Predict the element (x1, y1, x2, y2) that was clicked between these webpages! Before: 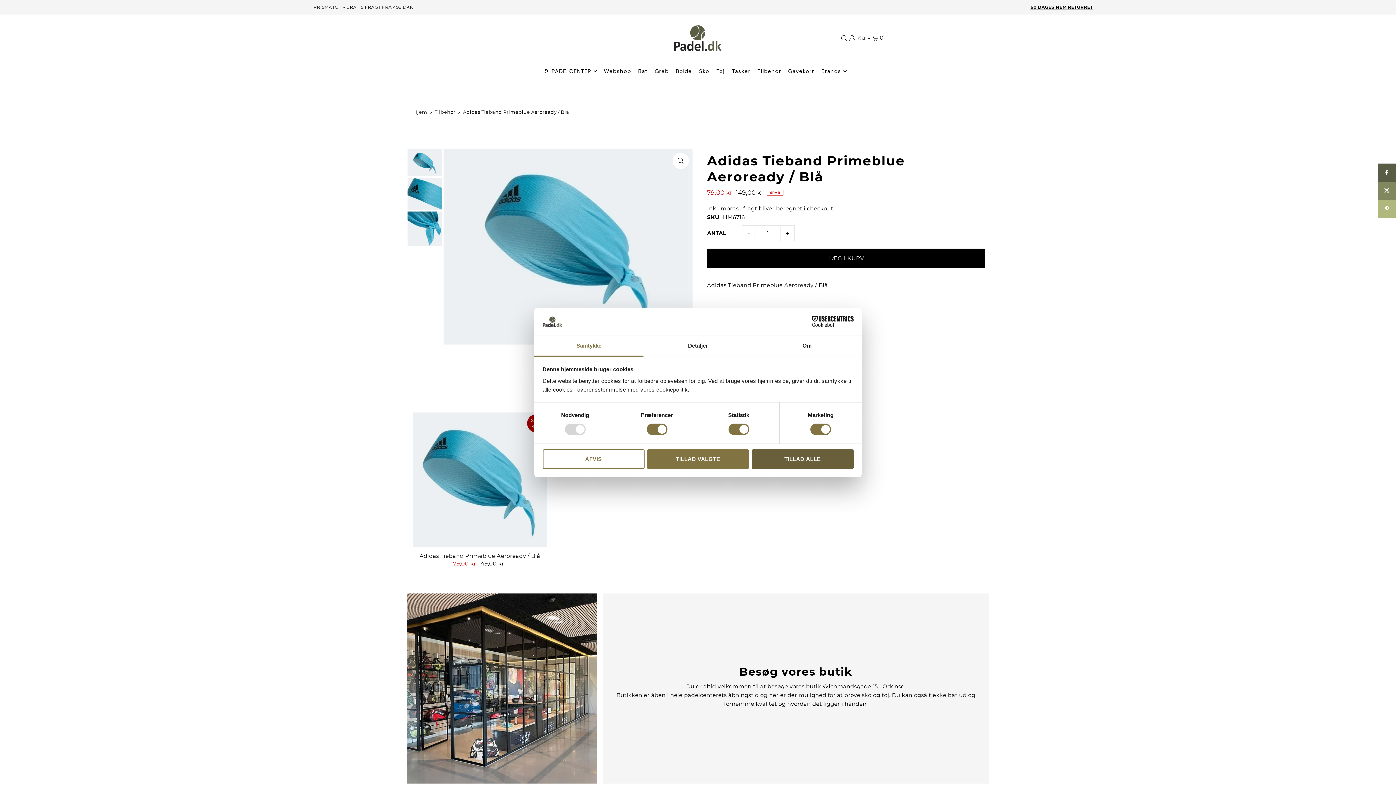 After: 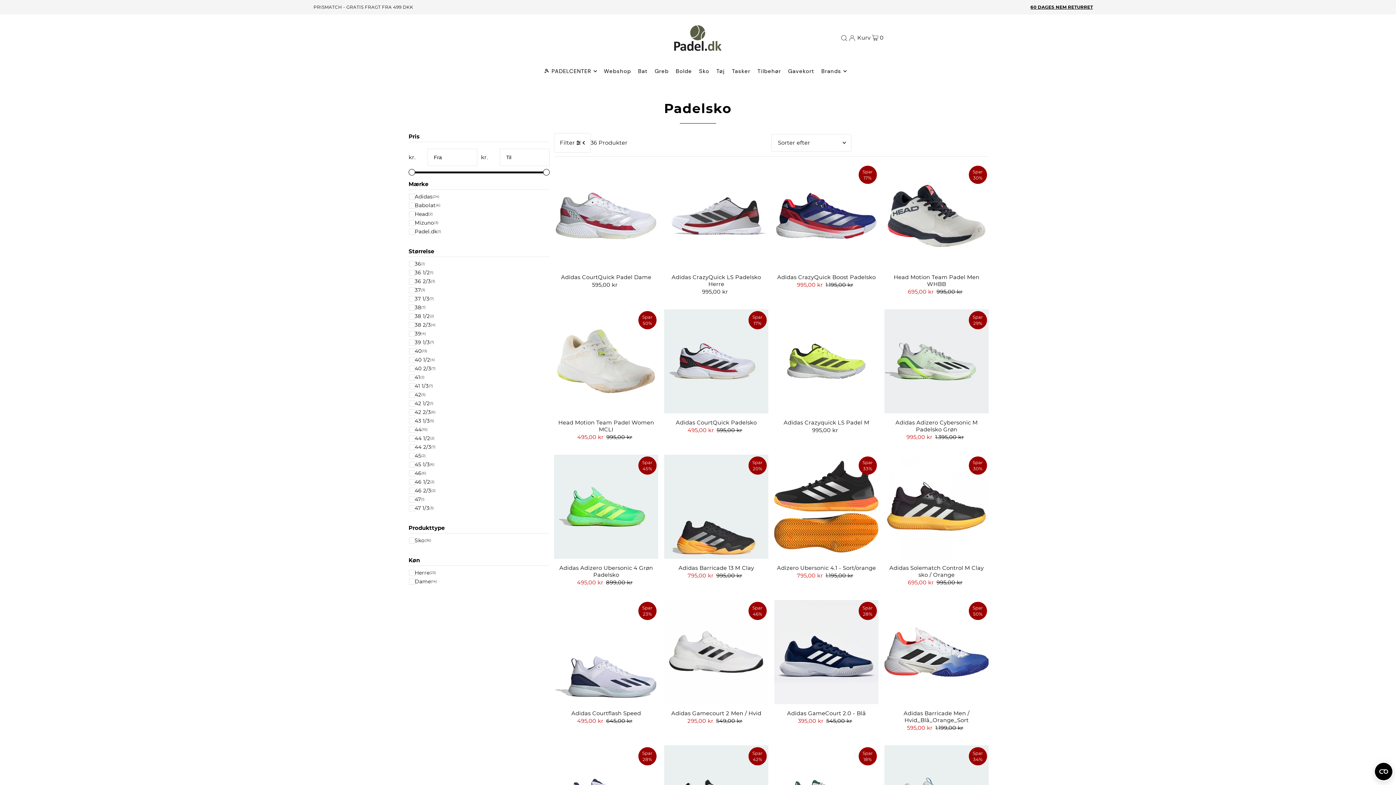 Action: label: Sko bbox: (699, 62, 709, 80)